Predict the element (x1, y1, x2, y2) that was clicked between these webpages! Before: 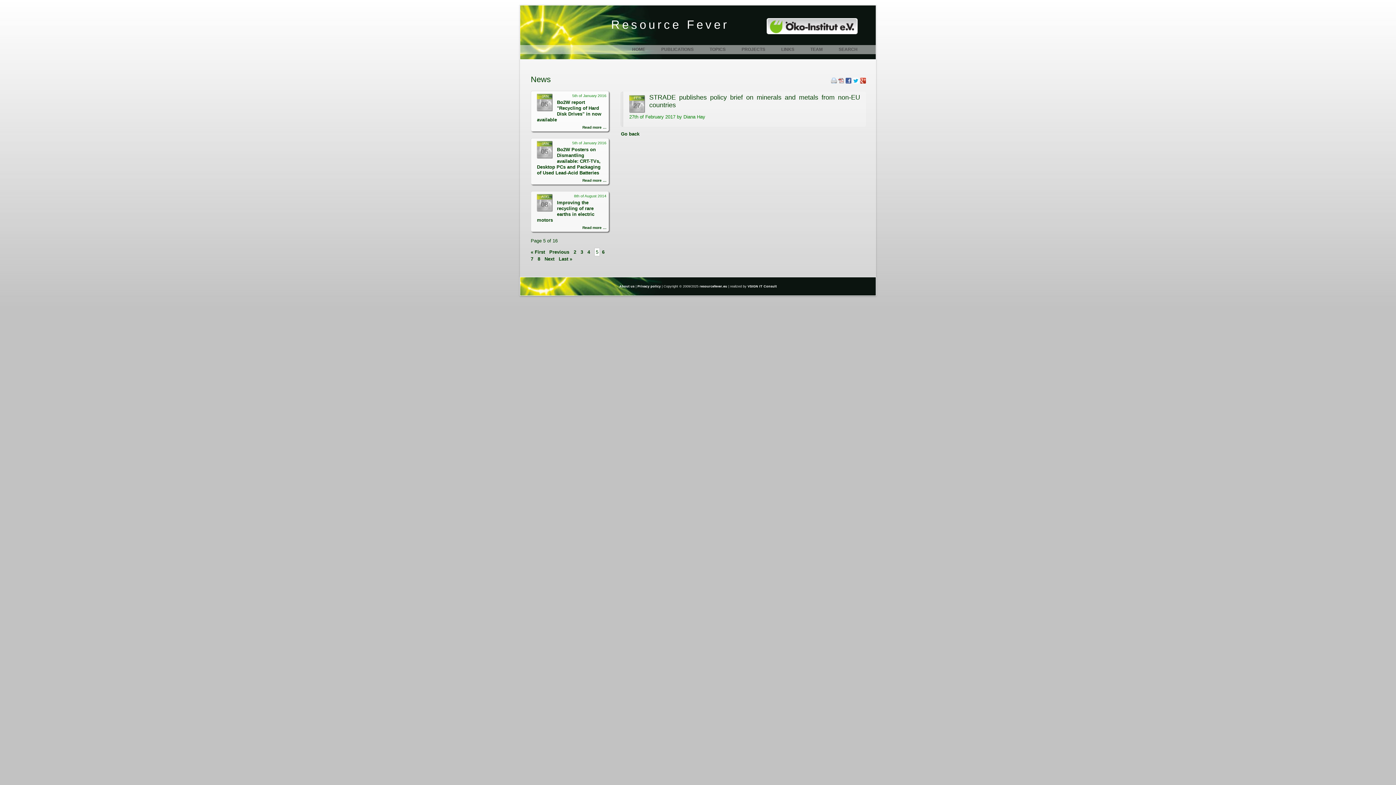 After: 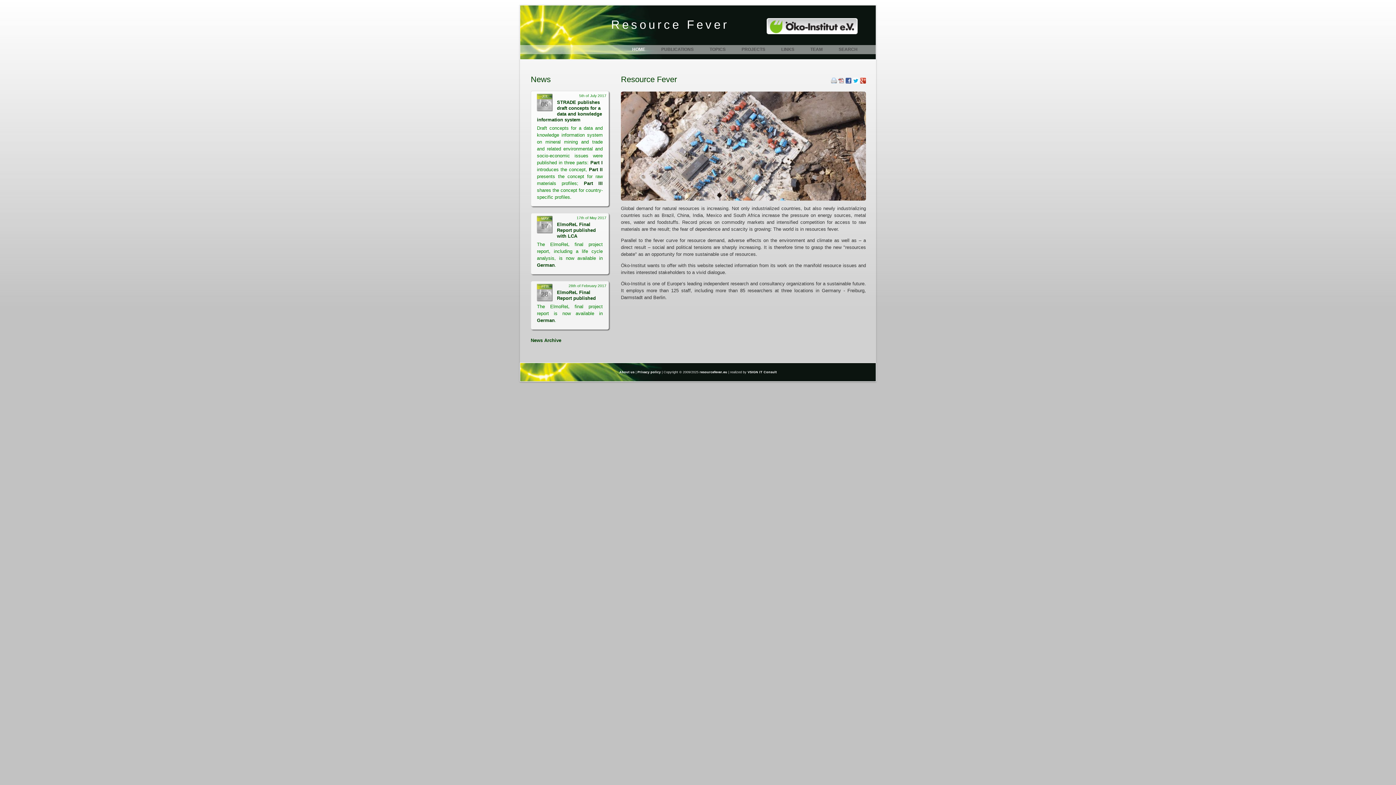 Action: bbox: (611, 18, 729, 31) label: Resource Fever